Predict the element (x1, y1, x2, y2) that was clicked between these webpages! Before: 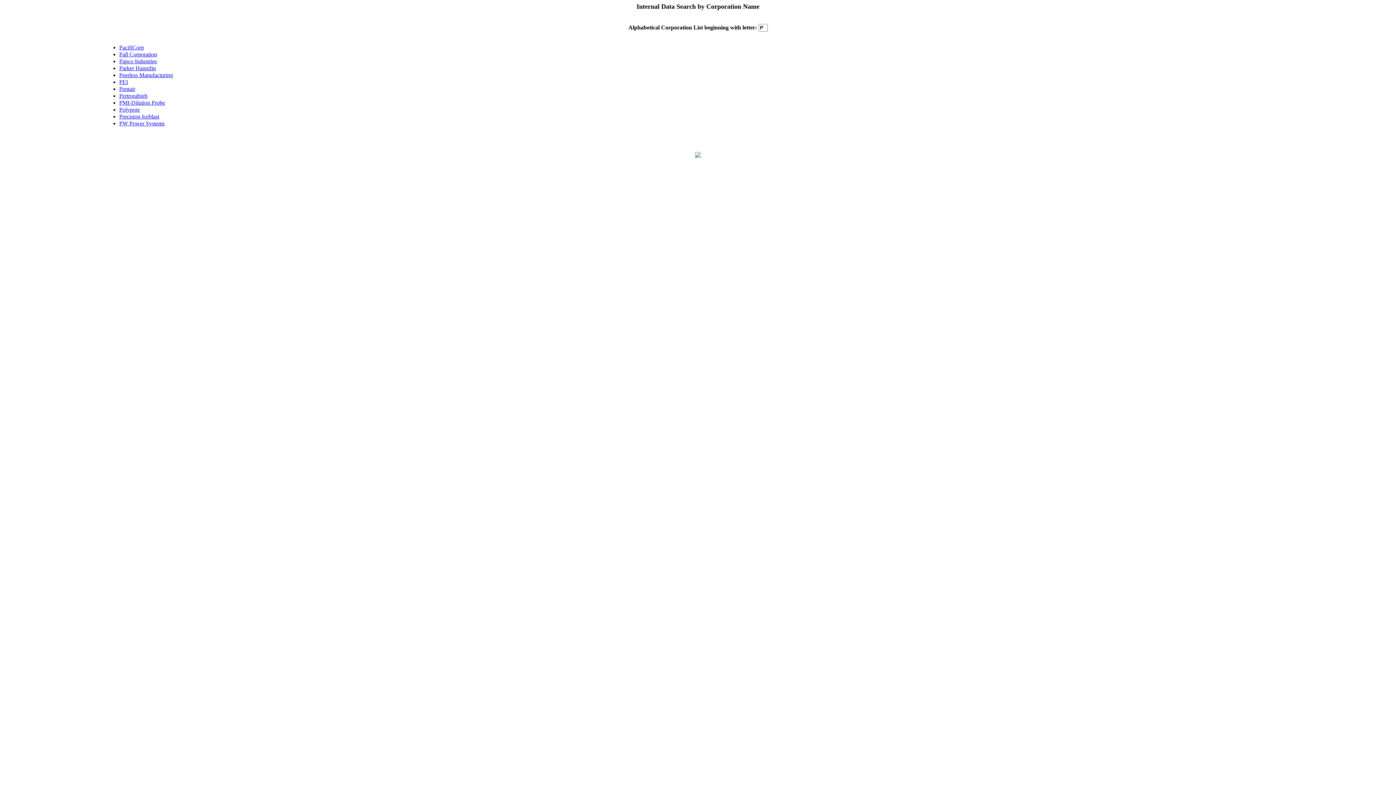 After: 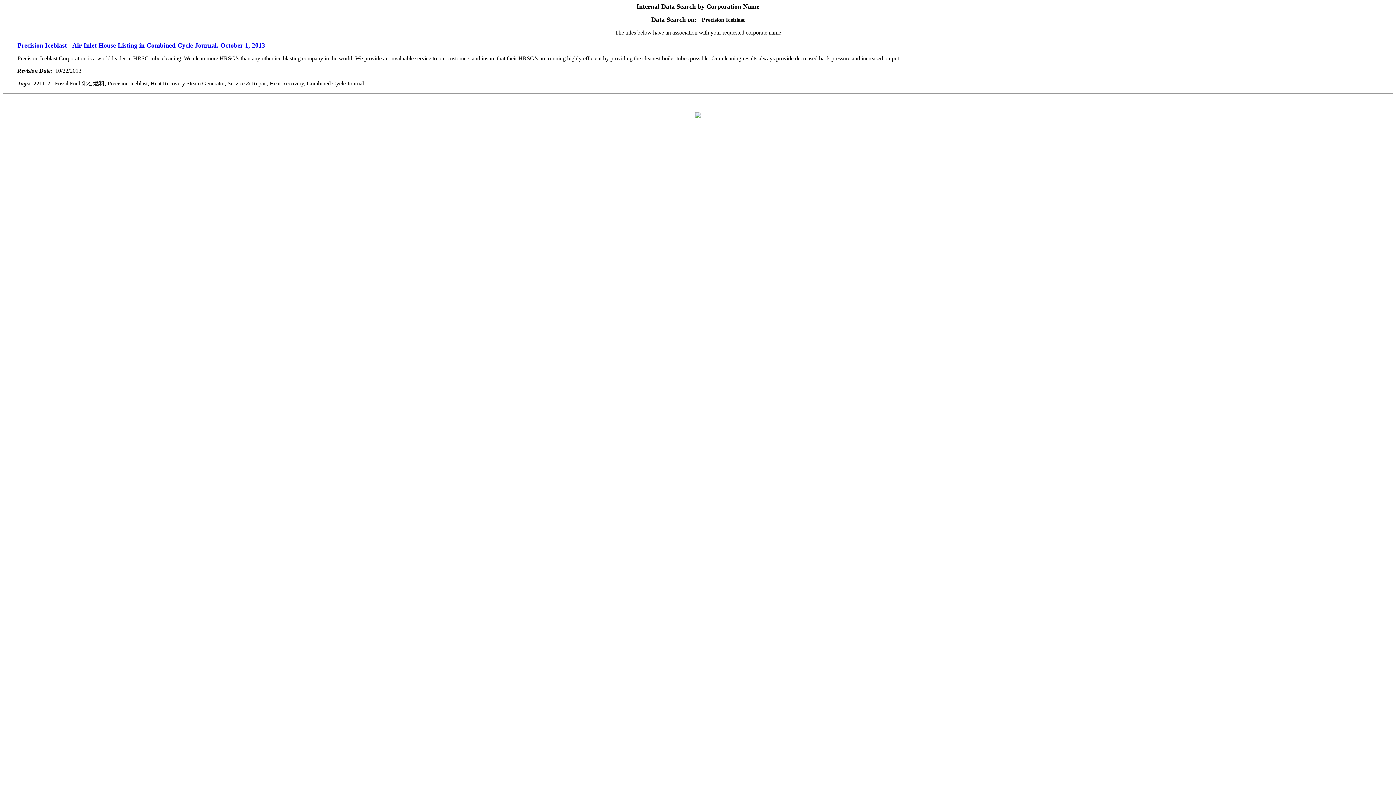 Action: label: Precision Iceblast bbox: (119, 113, 159, 119)